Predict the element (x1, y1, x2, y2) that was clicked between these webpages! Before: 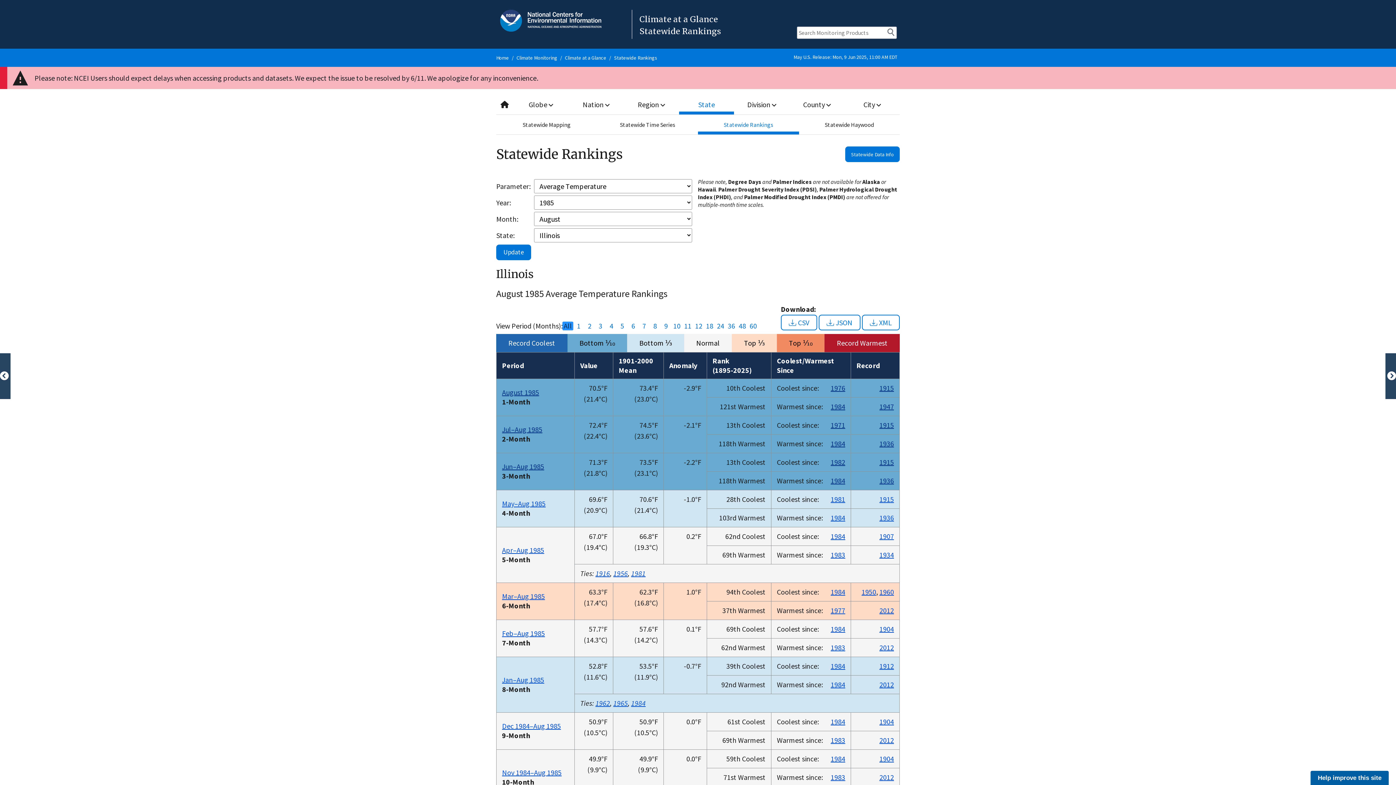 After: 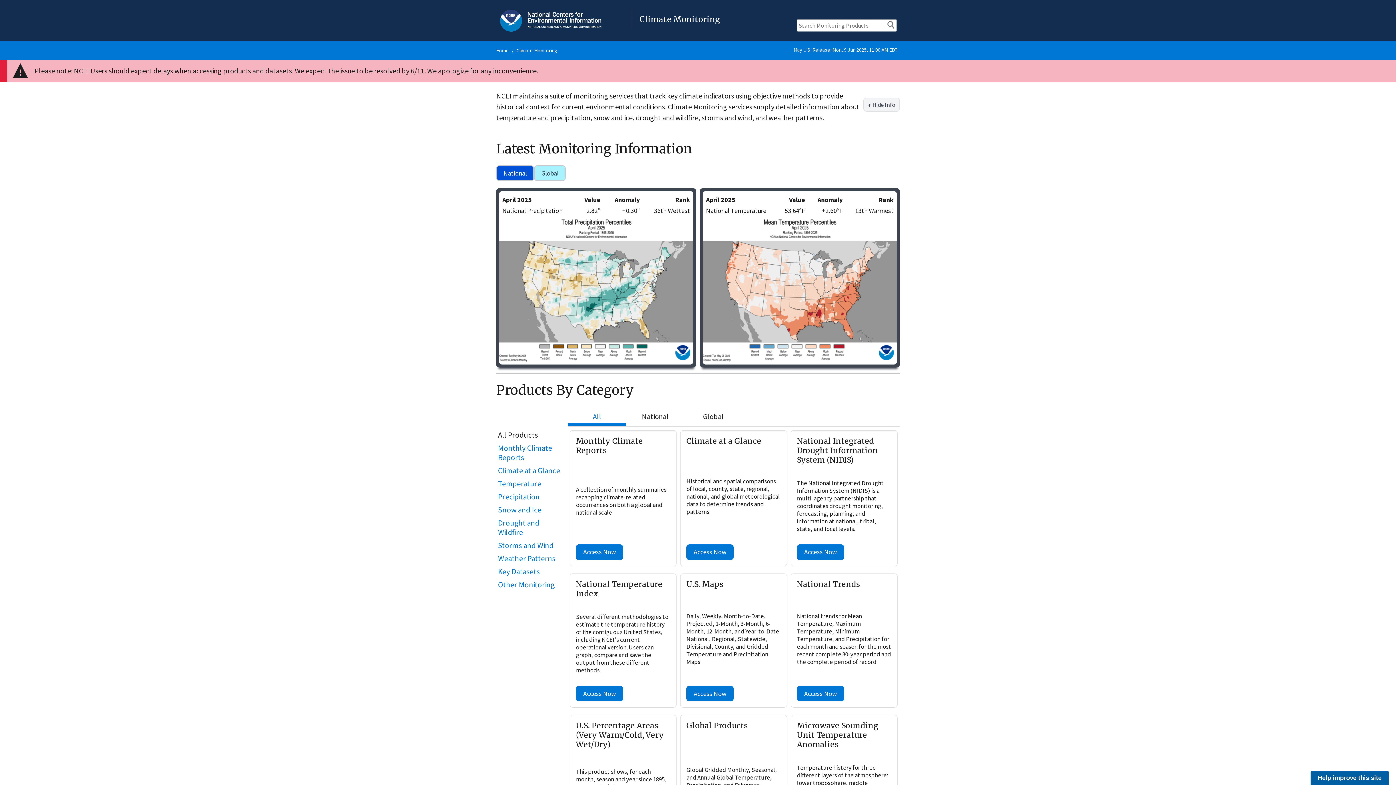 Action: label: Climate Monitoring bbox: (516, 54, 557, 61)